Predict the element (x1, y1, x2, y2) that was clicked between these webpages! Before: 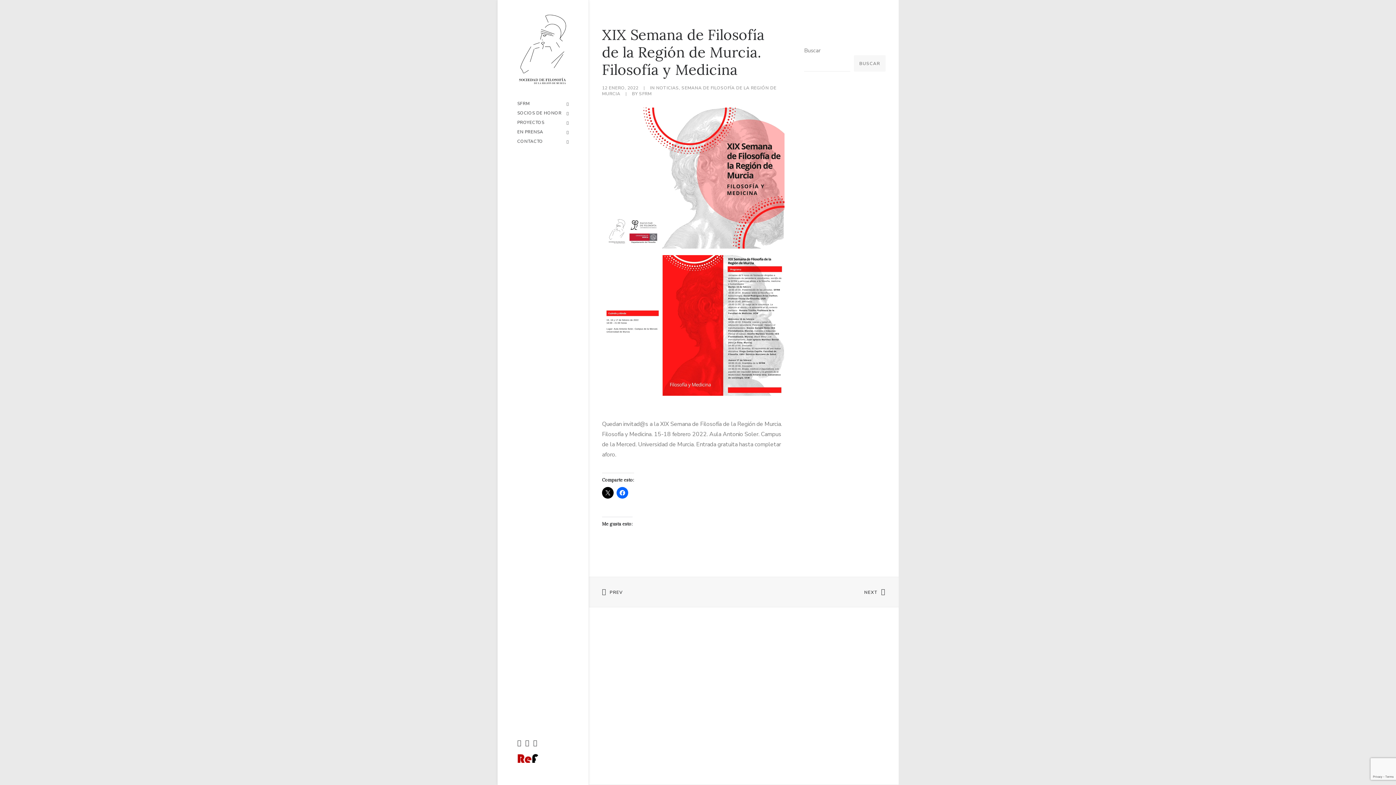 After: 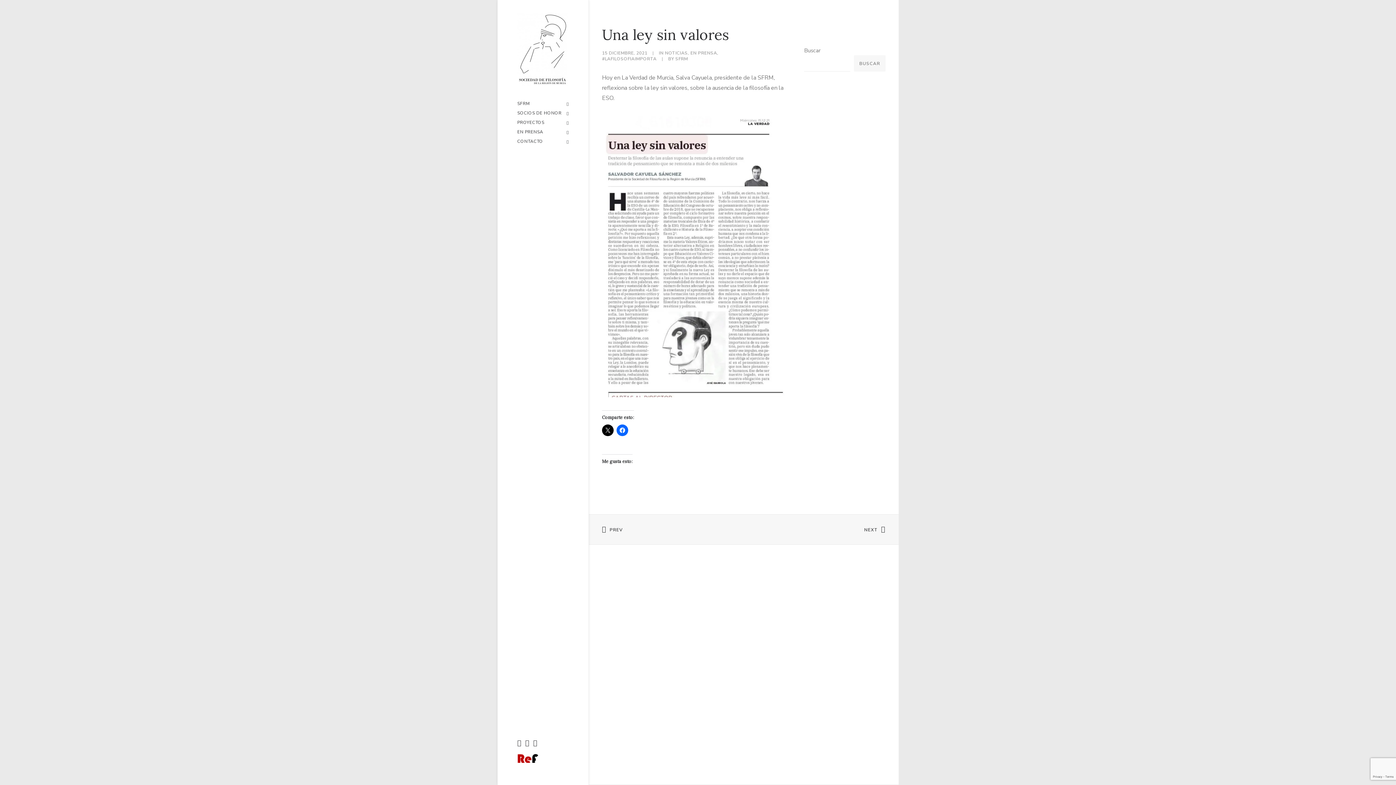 Action: bbox: (602, 588, 630, 596) label: PREV